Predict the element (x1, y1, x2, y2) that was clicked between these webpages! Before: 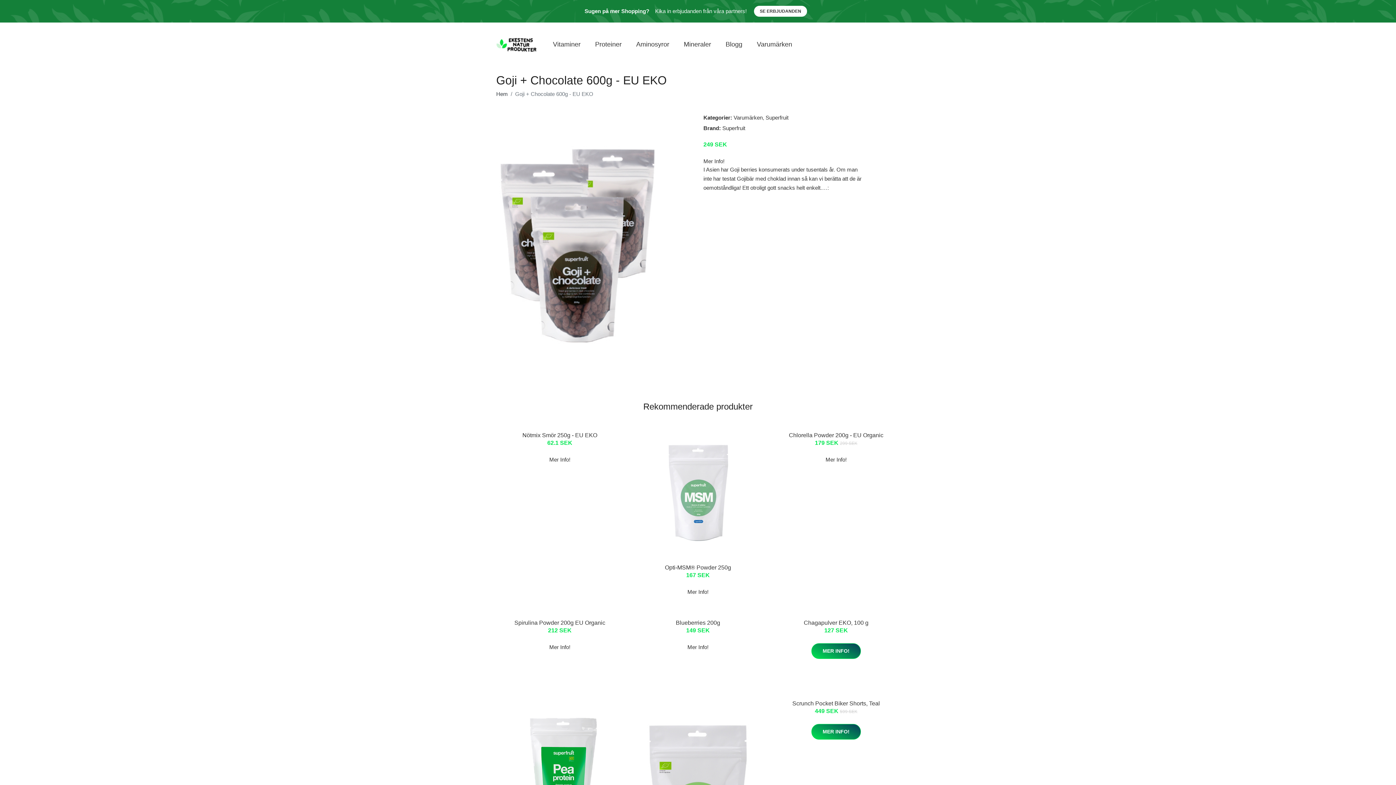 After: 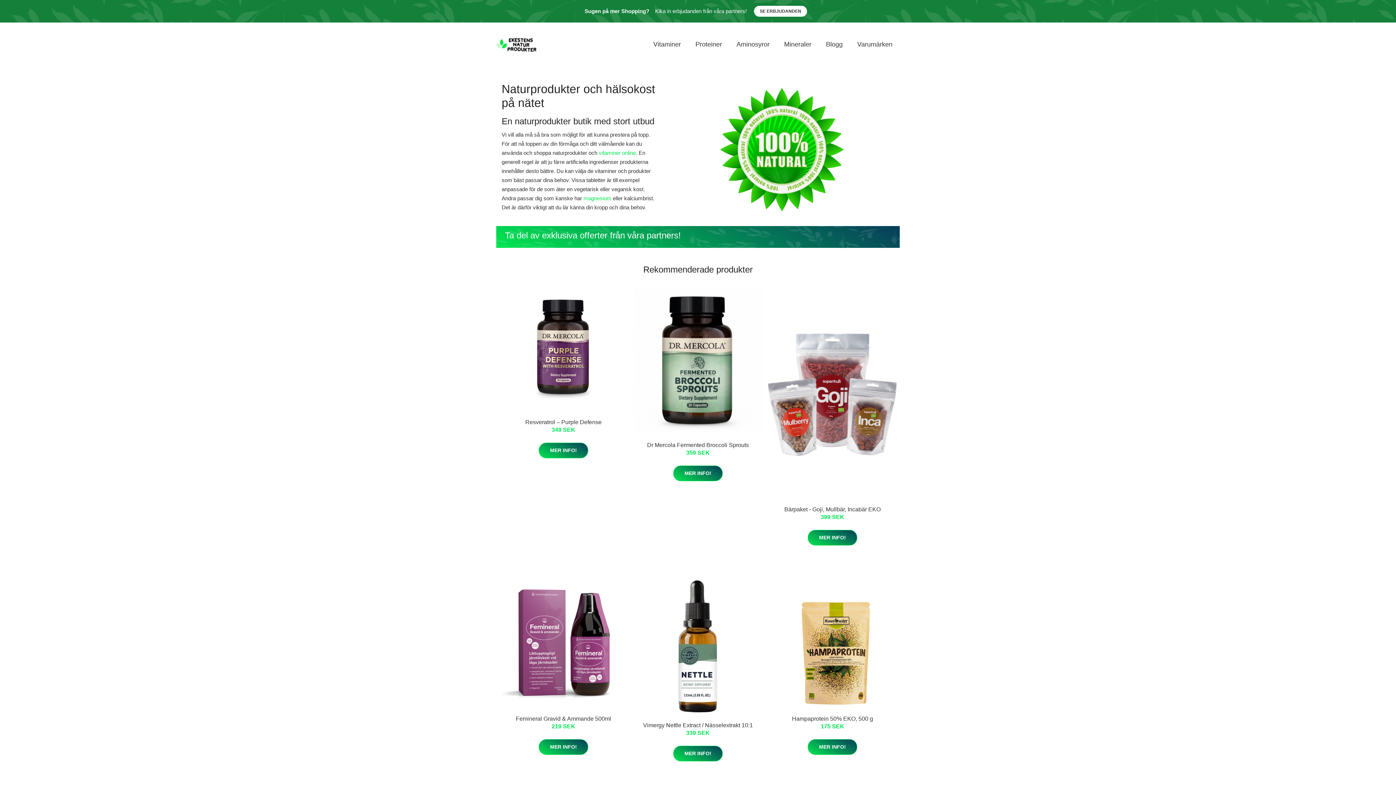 Action: bbox: (493, 692, 626, 825)